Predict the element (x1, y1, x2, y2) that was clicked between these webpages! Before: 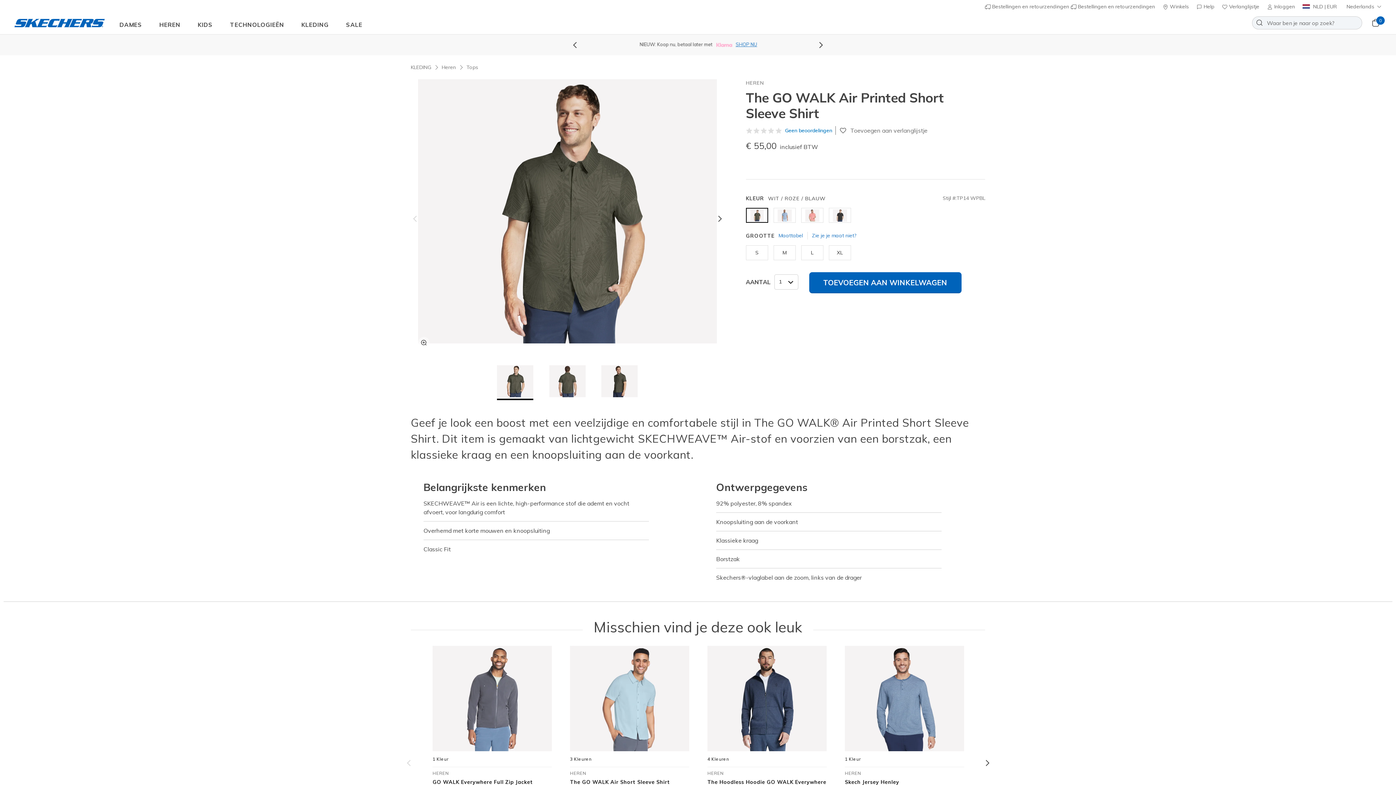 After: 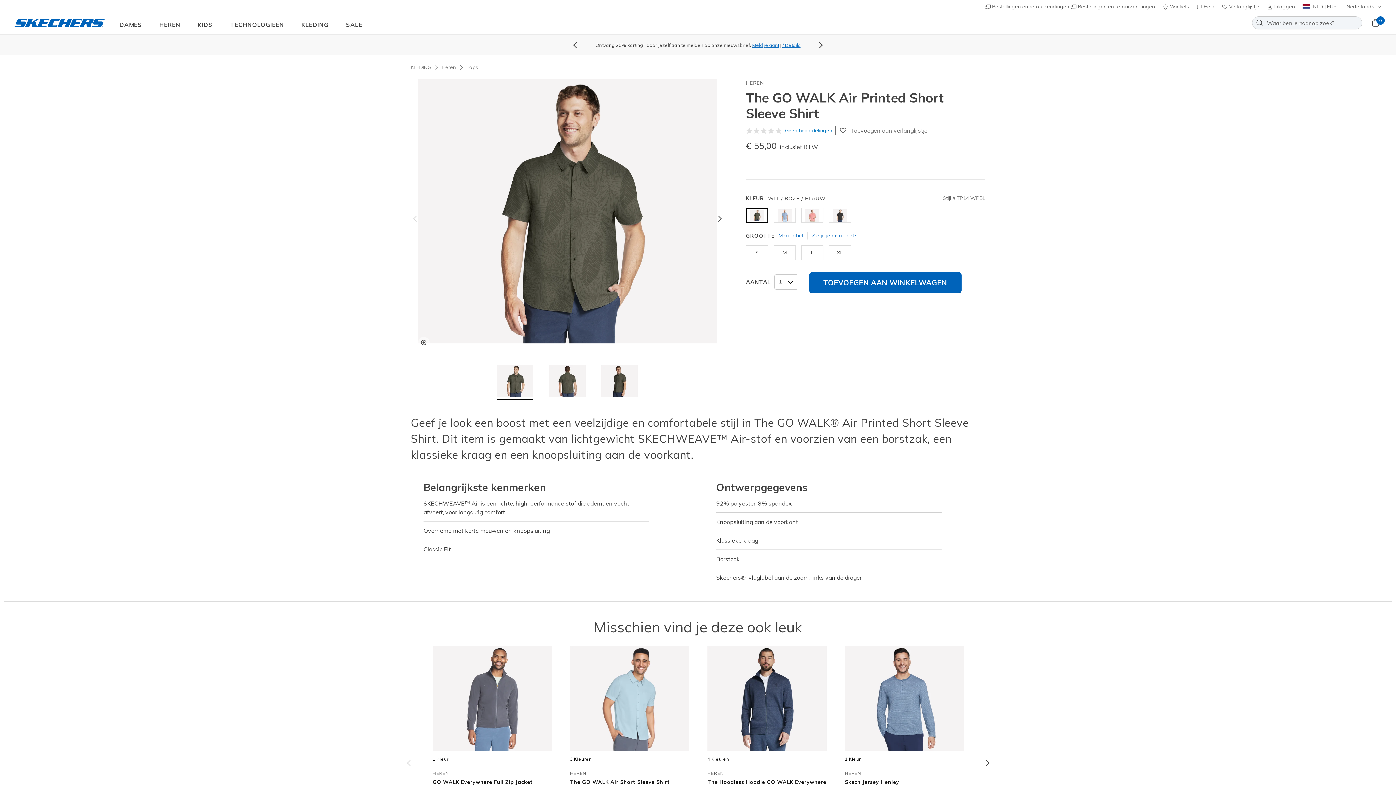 Action: bbox: (814, 42, 825, 47) label: Next